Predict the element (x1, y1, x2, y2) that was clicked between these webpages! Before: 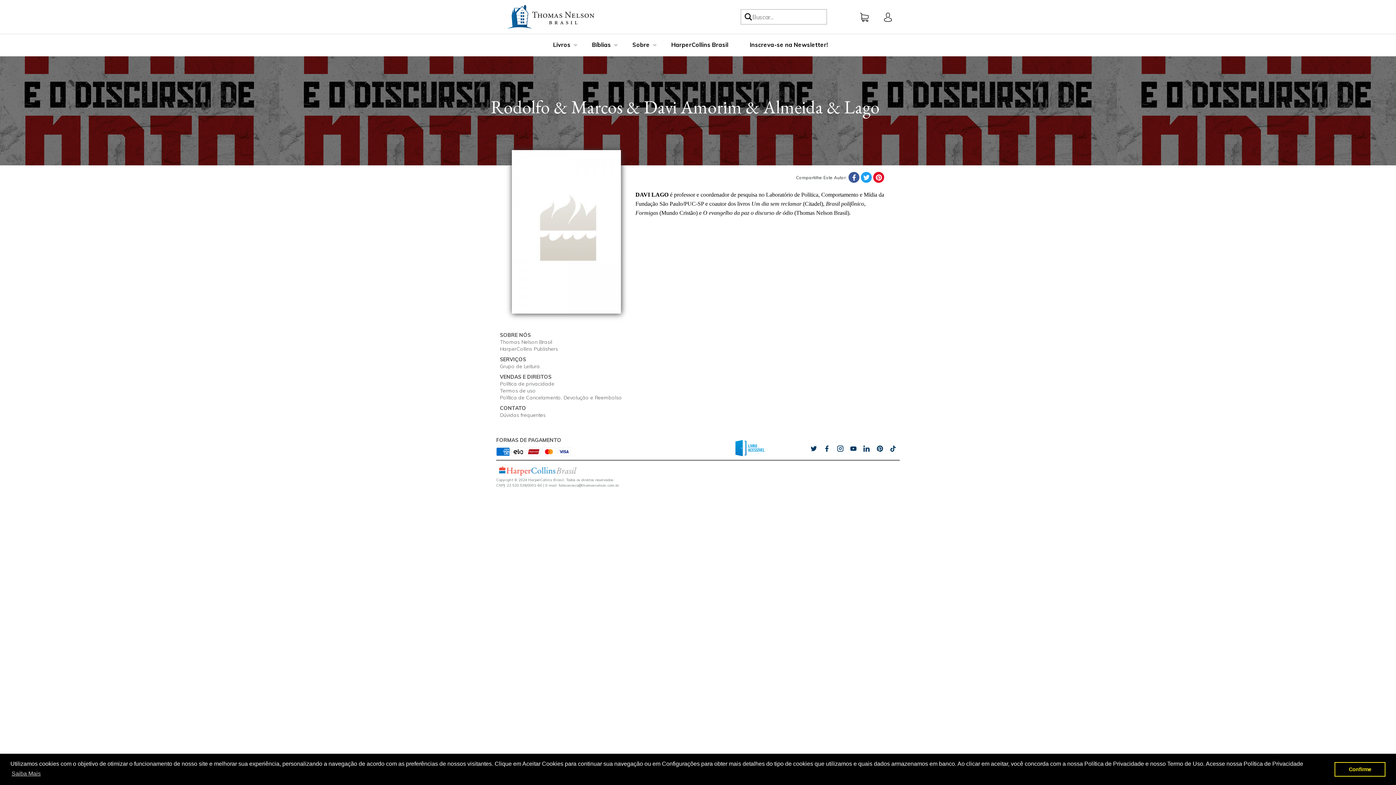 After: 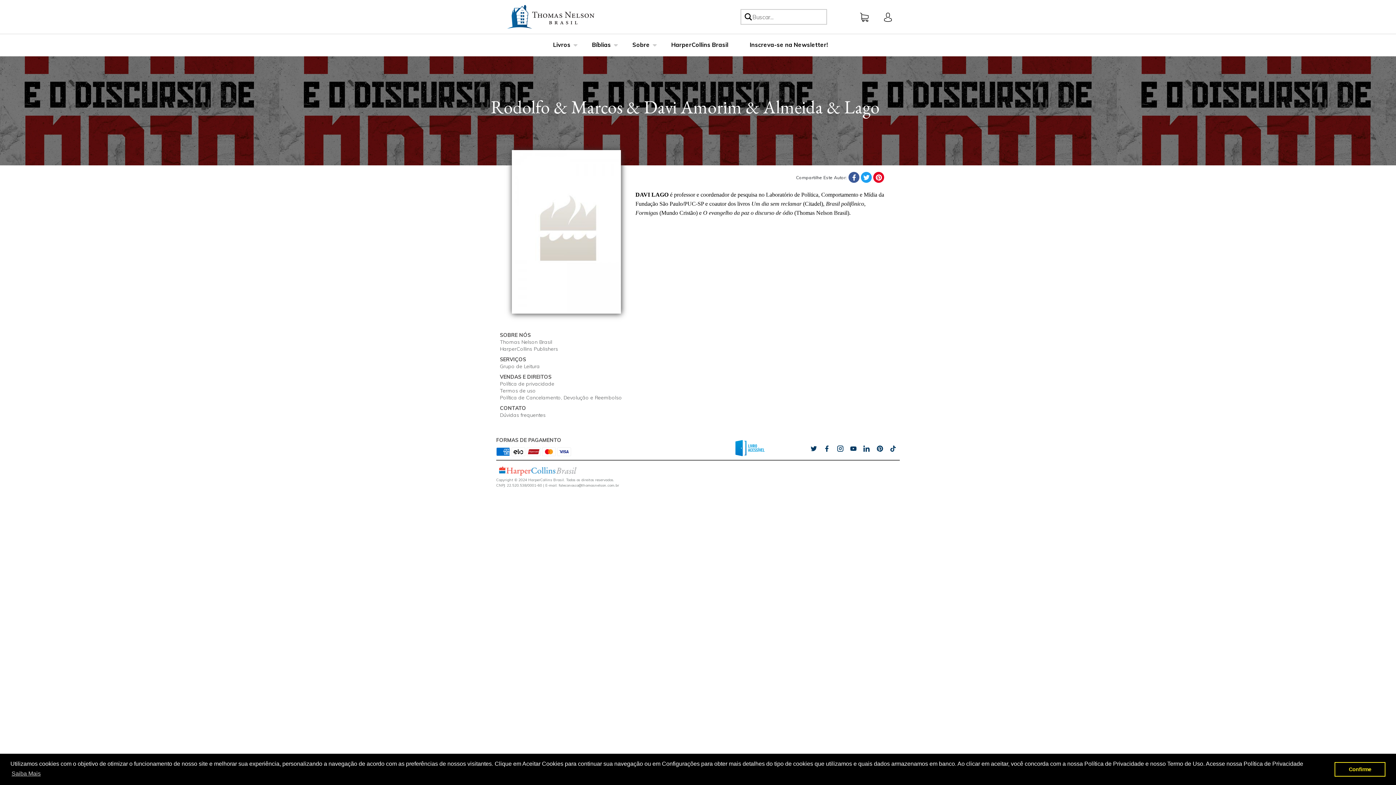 Action: label: share twitter and this will open new window bbox: (809, 443, 818, 454)